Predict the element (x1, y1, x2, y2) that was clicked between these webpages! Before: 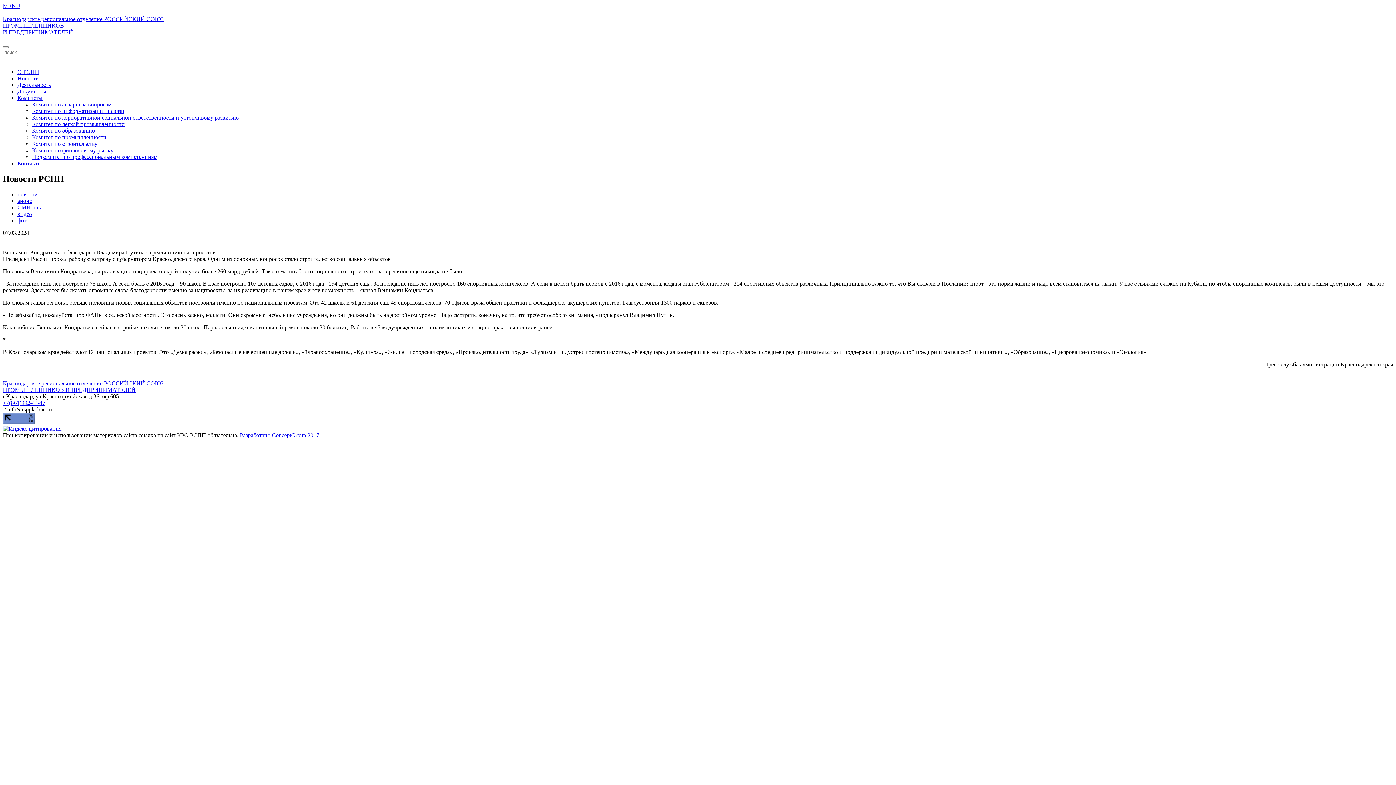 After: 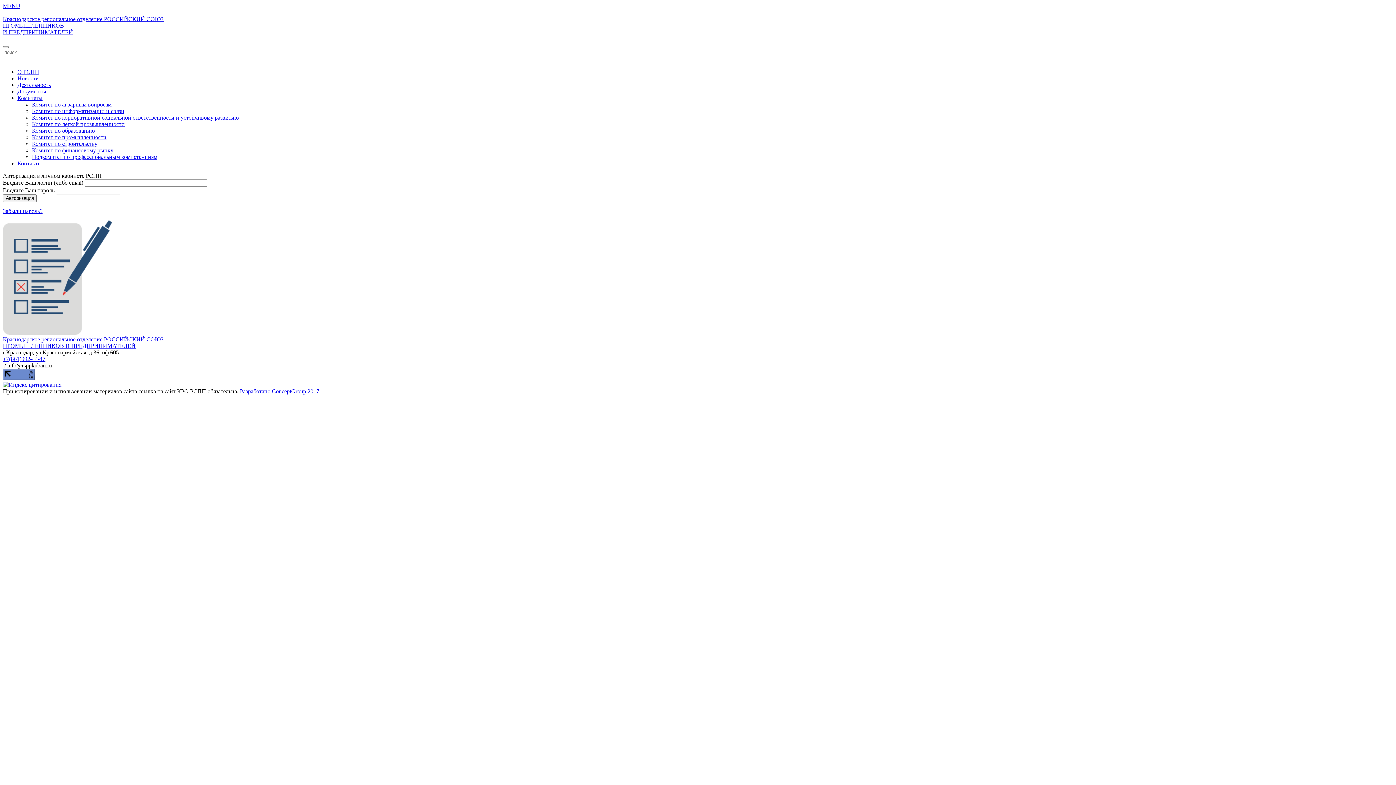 Action: label: Личный кабинет bbox: (677, 56, 719, 62)